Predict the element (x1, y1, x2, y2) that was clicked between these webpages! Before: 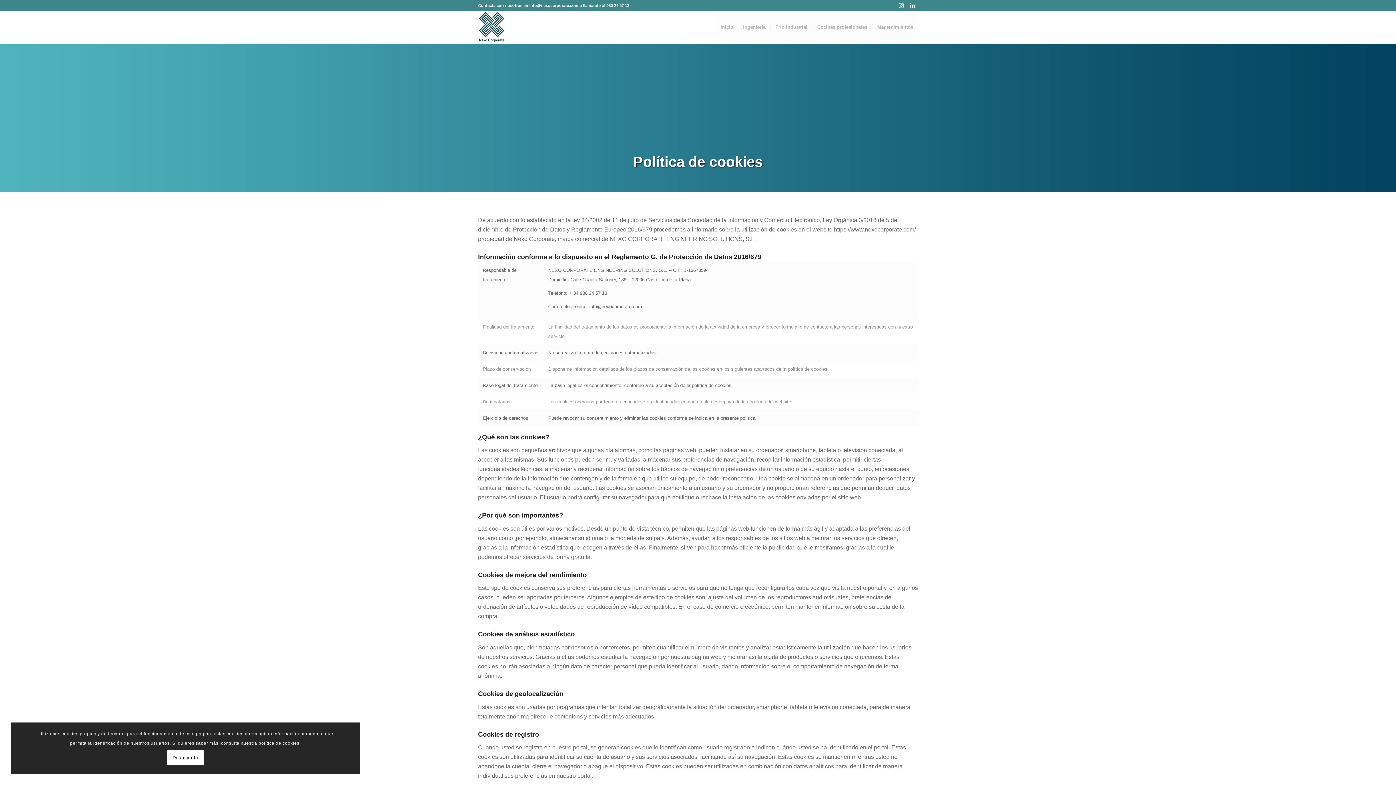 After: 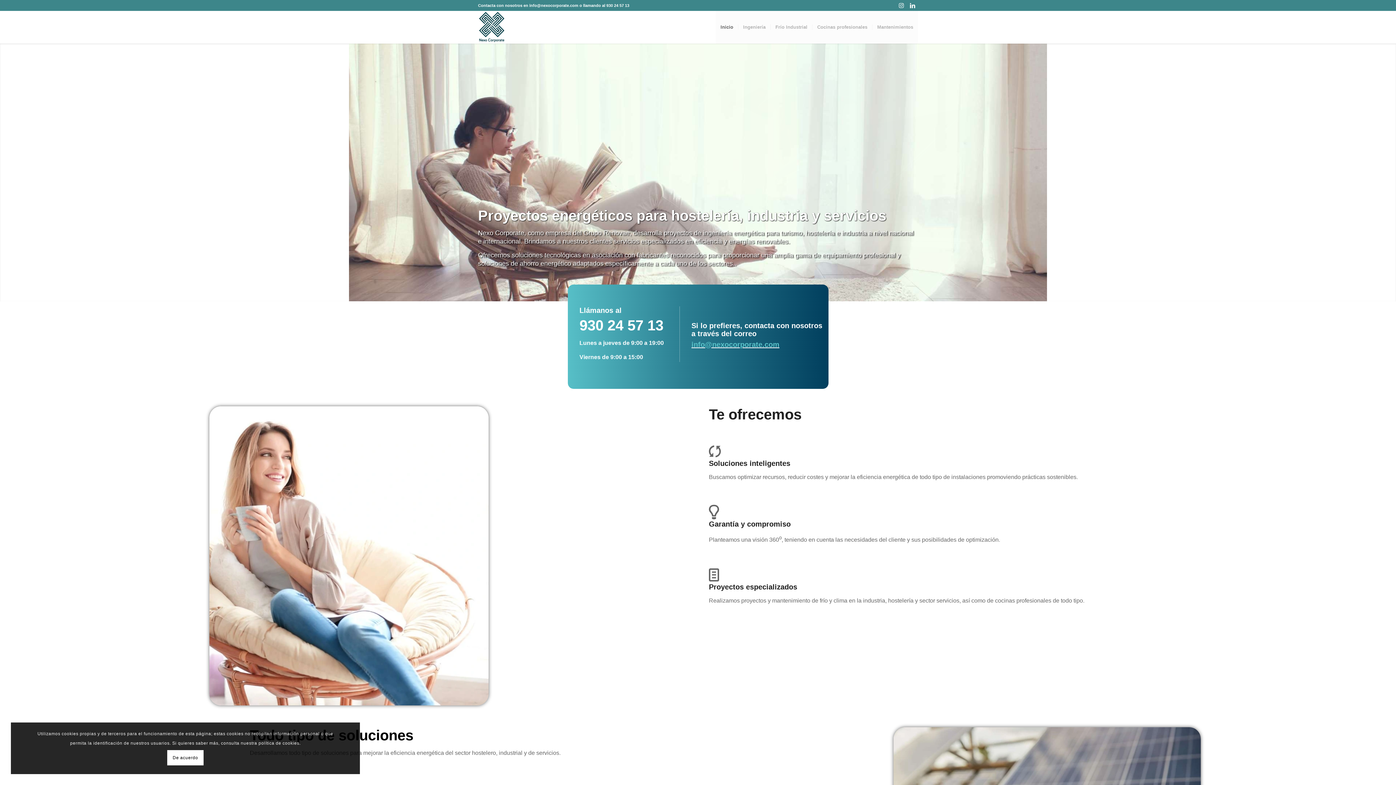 Action: label: Inicio bbox: (716, 10, 738, 43)